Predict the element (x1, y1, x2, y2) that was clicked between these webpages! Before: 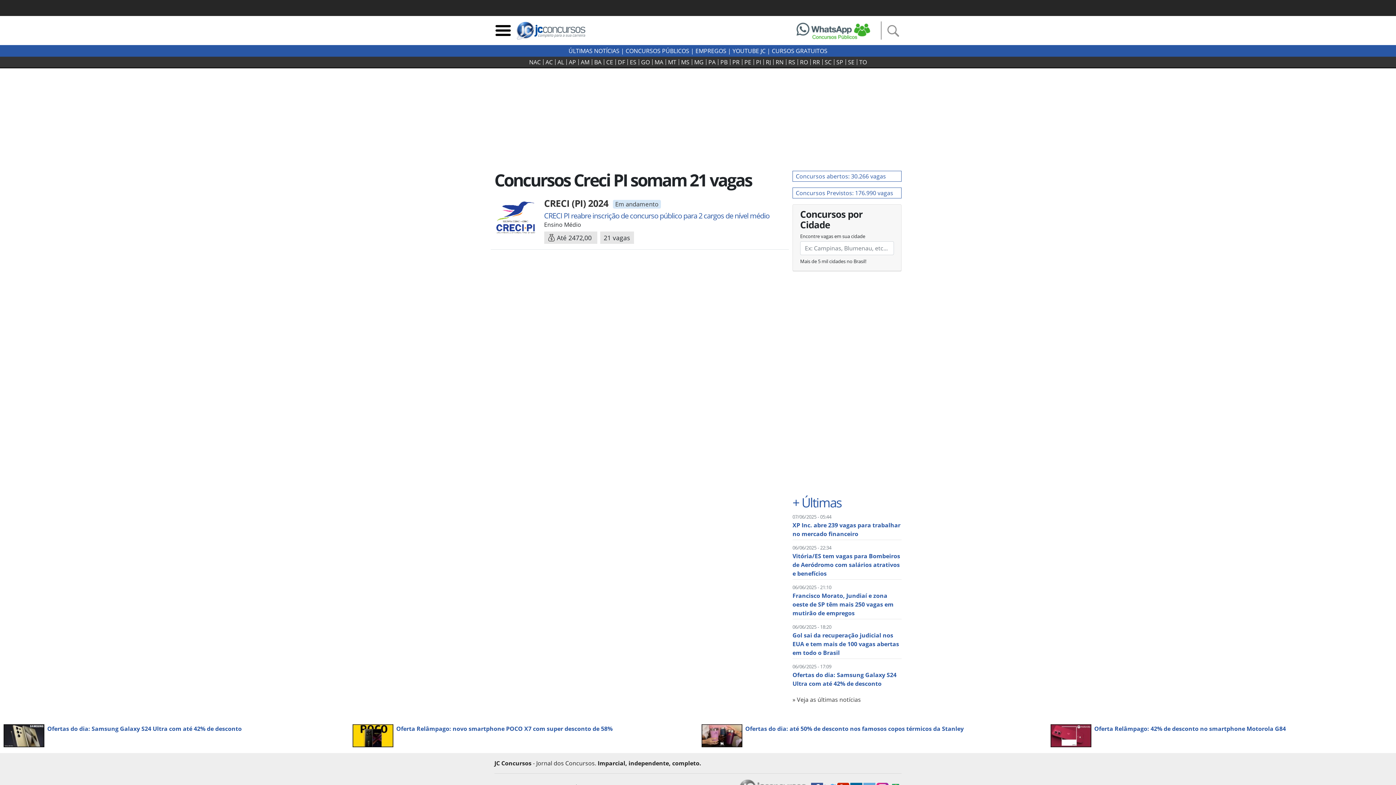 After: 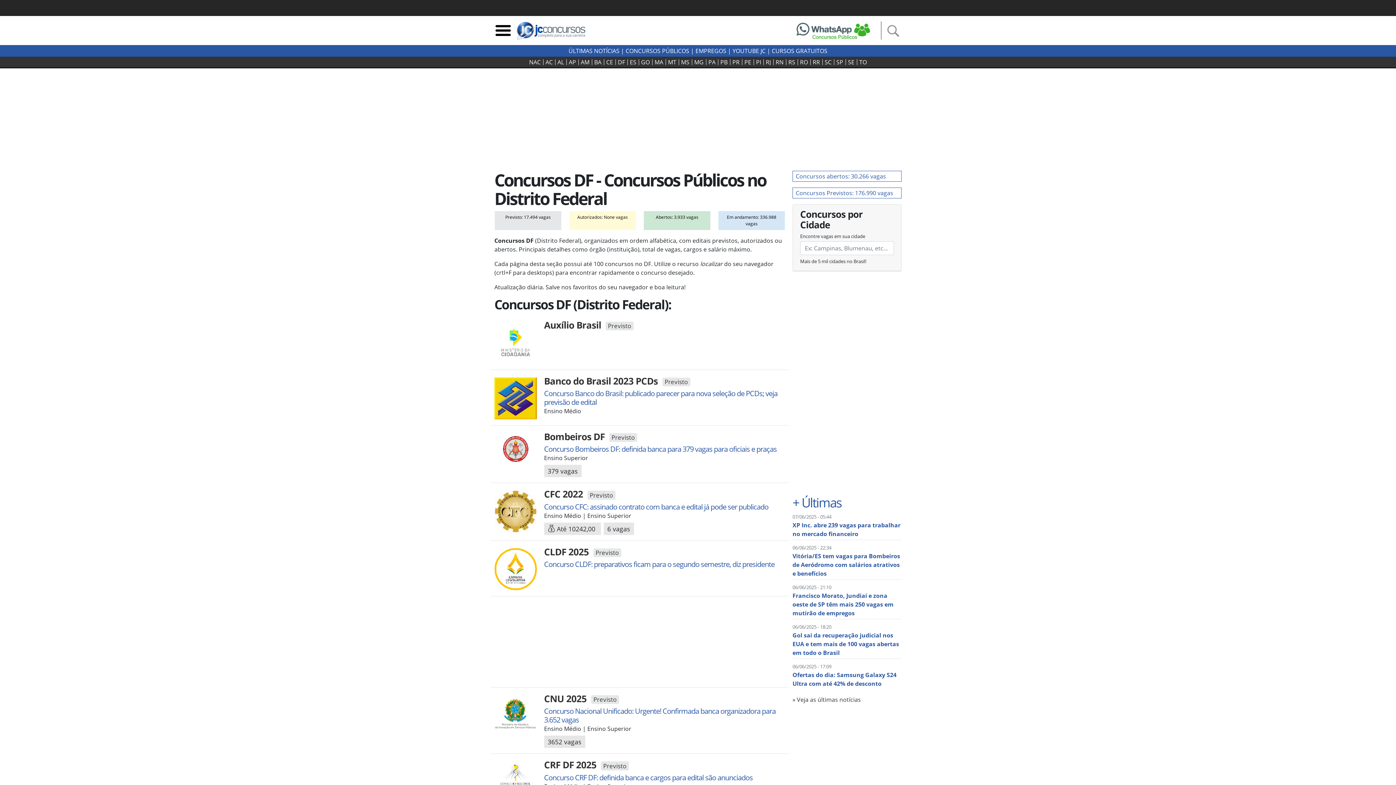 Action: bbox: (615, 59, 627, 65) label: DF